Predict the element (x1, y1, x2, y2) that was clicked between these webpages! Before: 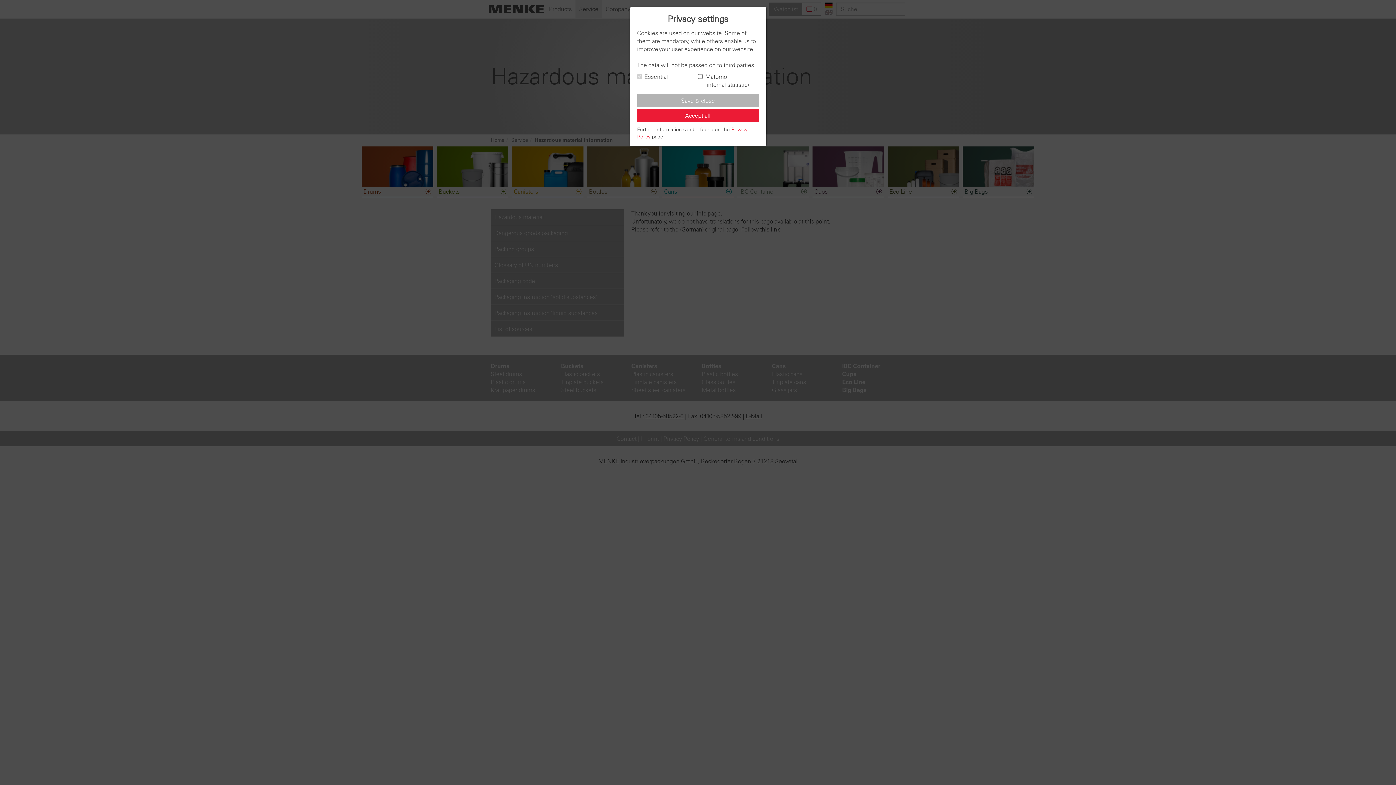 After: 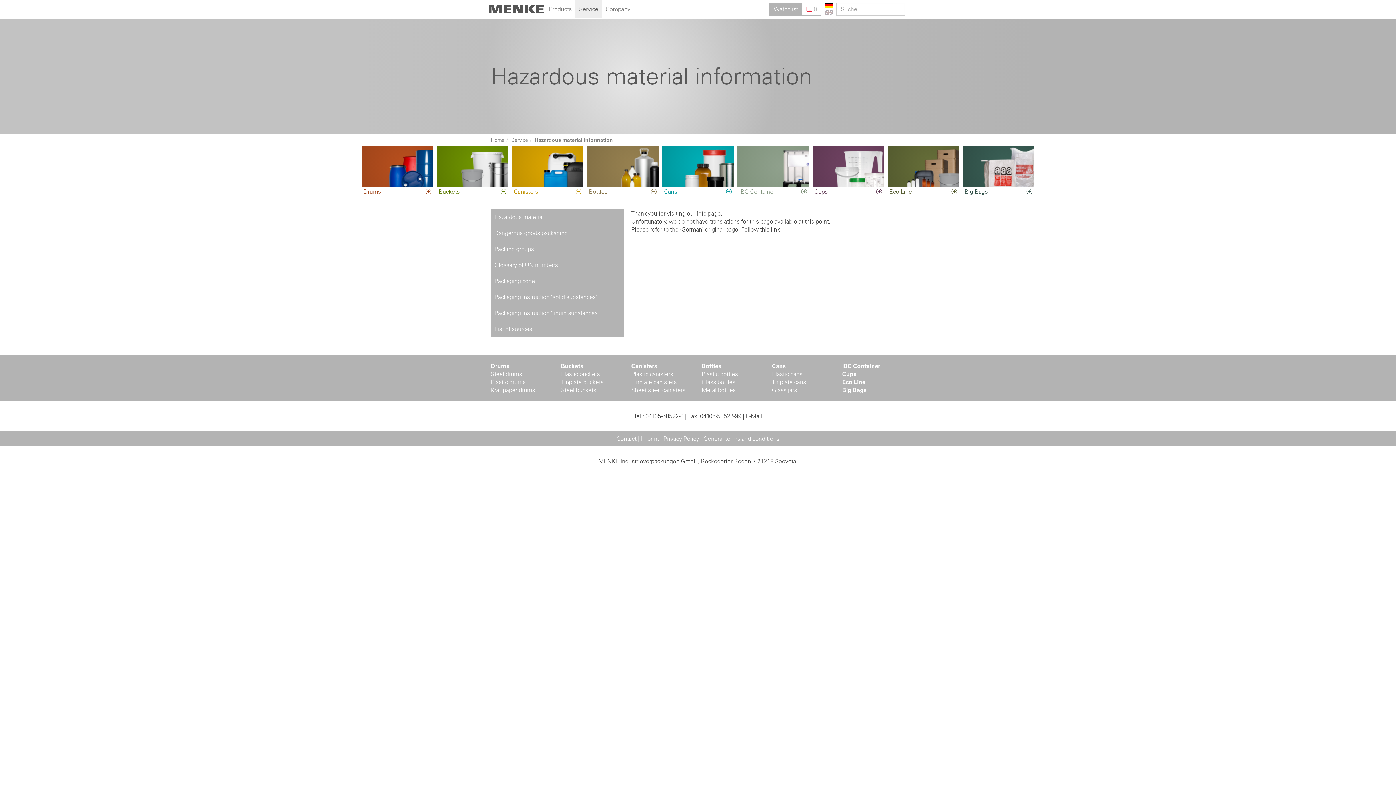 Action: label: Accept all bbox: (636, 109, 759, 122)